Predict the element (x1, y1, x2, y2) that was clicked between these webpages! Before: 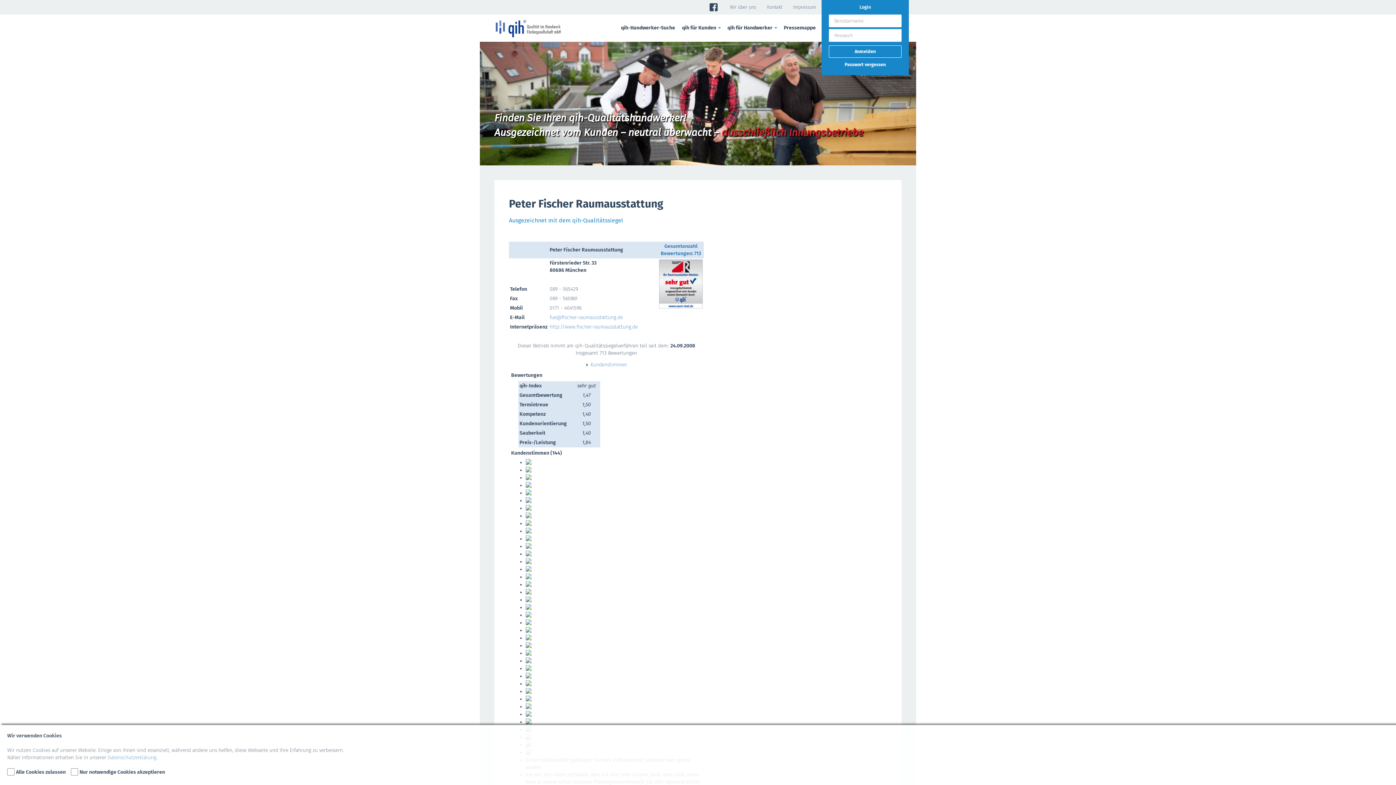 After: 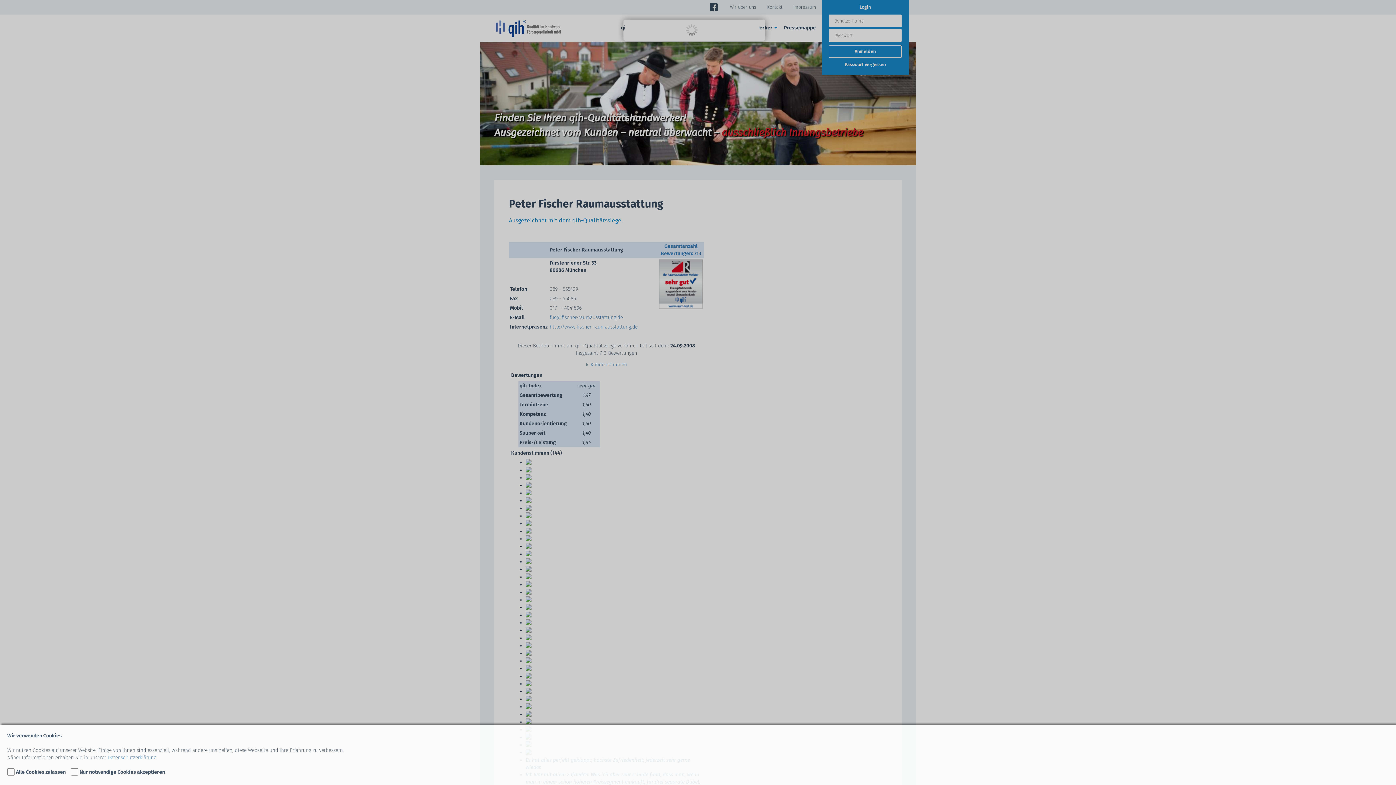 Action: bbox: (525, 558, 531, 565)